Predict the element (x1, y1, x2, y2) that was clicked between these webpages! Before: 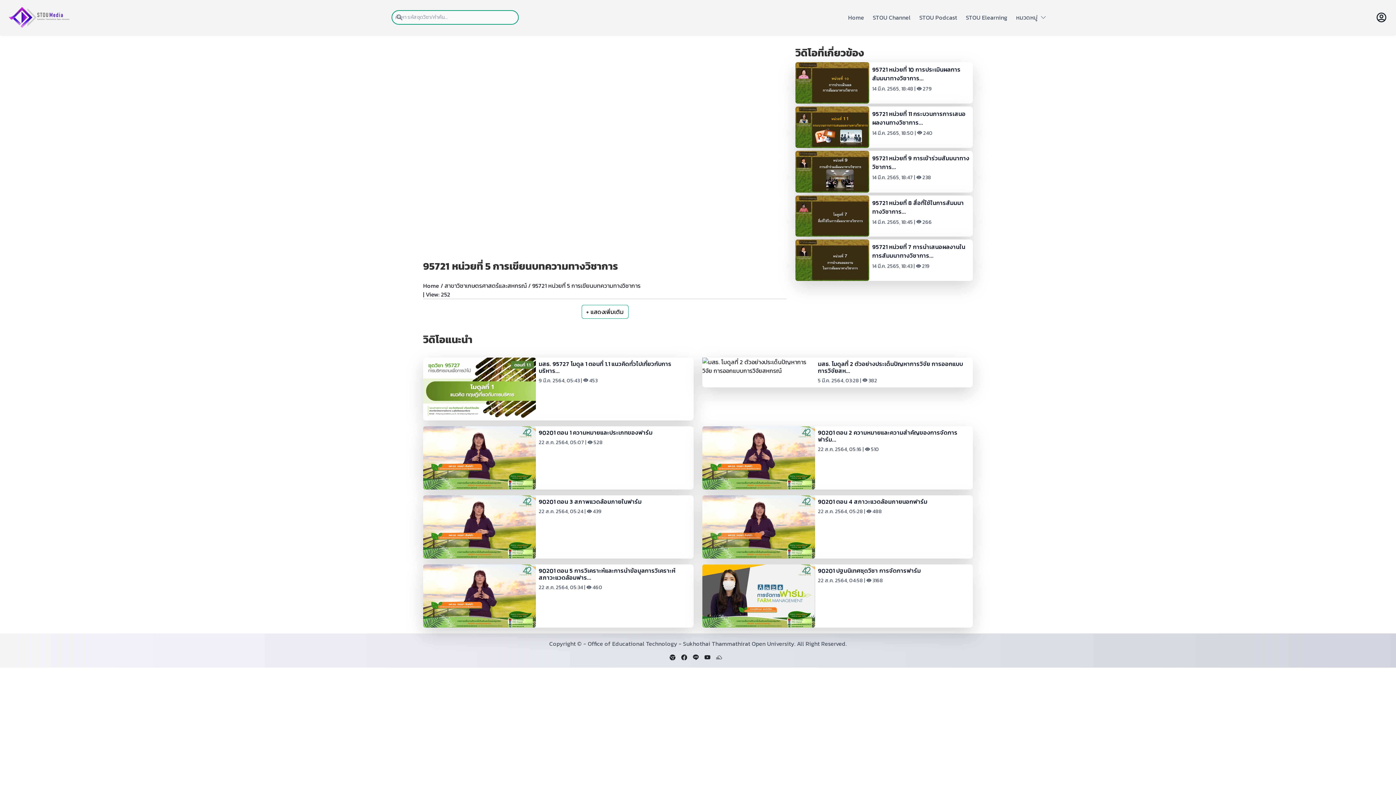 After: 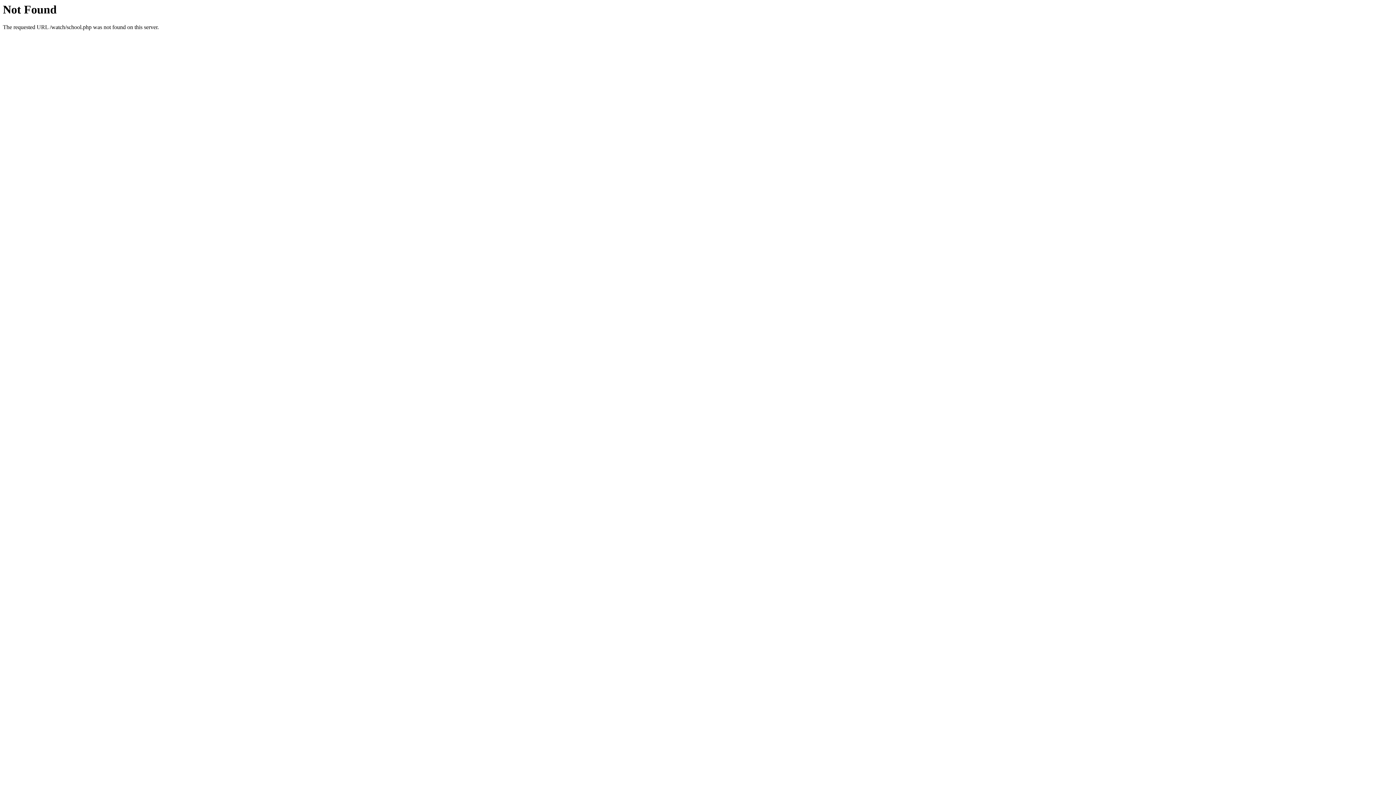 Action: label: สาขาวิชาเกษตรศาสตร์และสหกรณ์ bbox: (444, 281, 526, 290)